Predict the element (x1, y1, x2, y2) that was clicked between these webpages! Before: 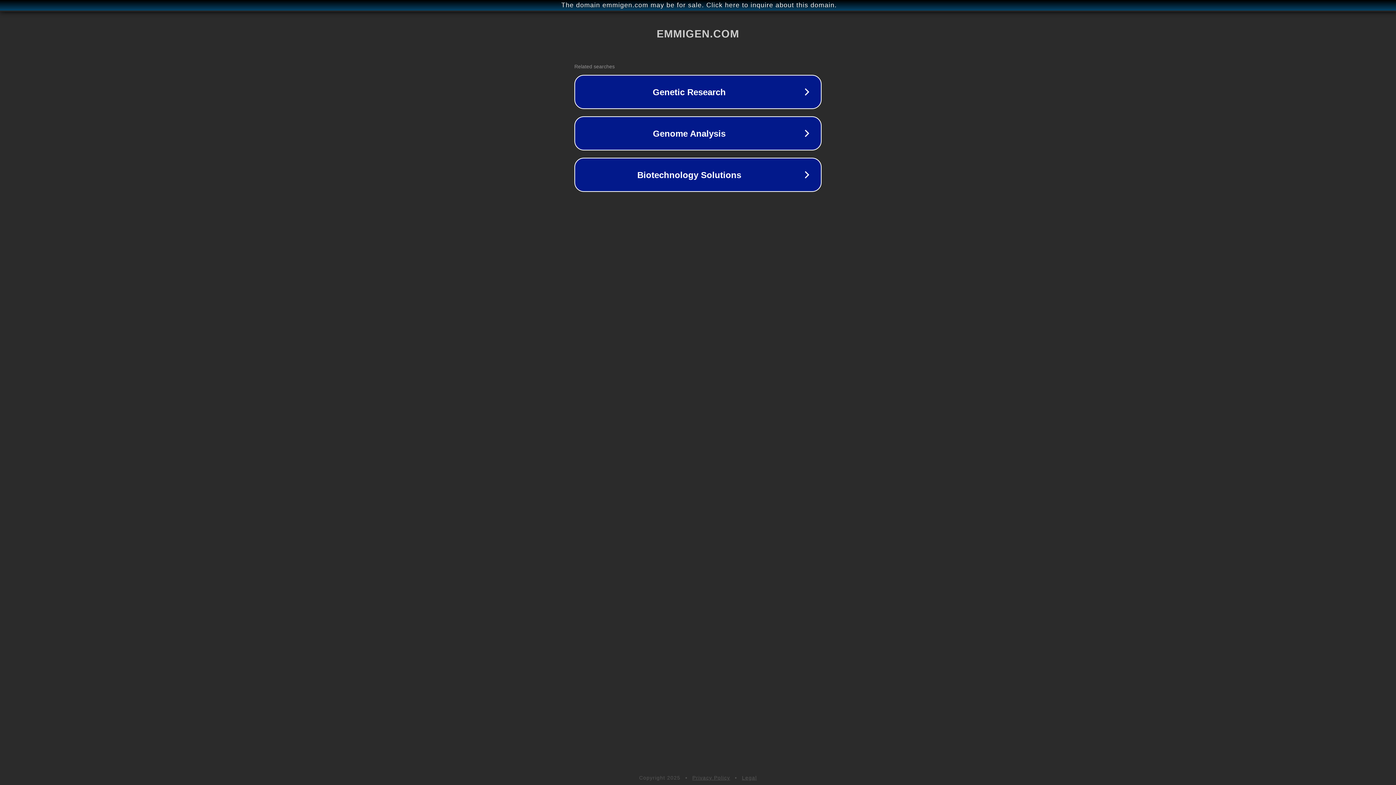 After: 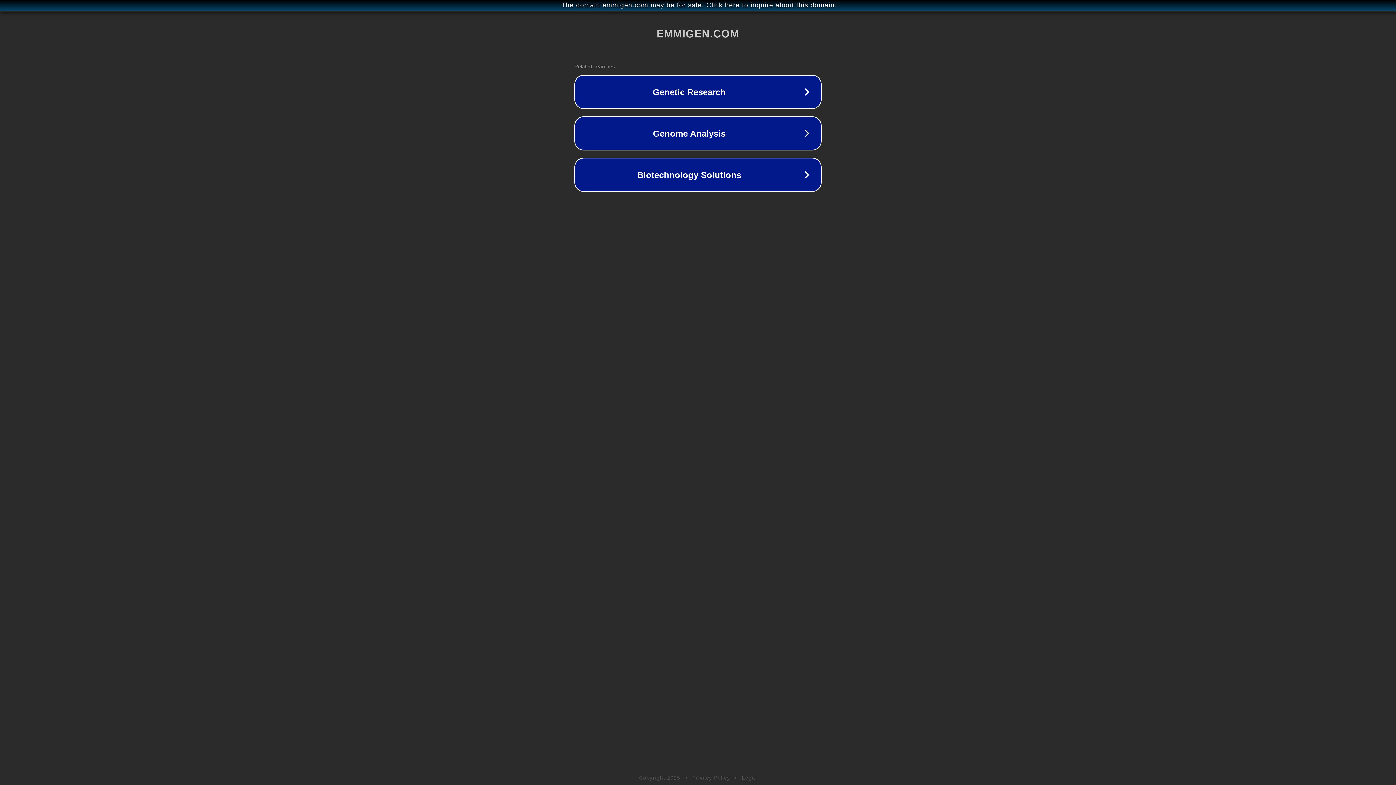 Action: label: Privacy Policy bbox: (692, 775, 730, 781)